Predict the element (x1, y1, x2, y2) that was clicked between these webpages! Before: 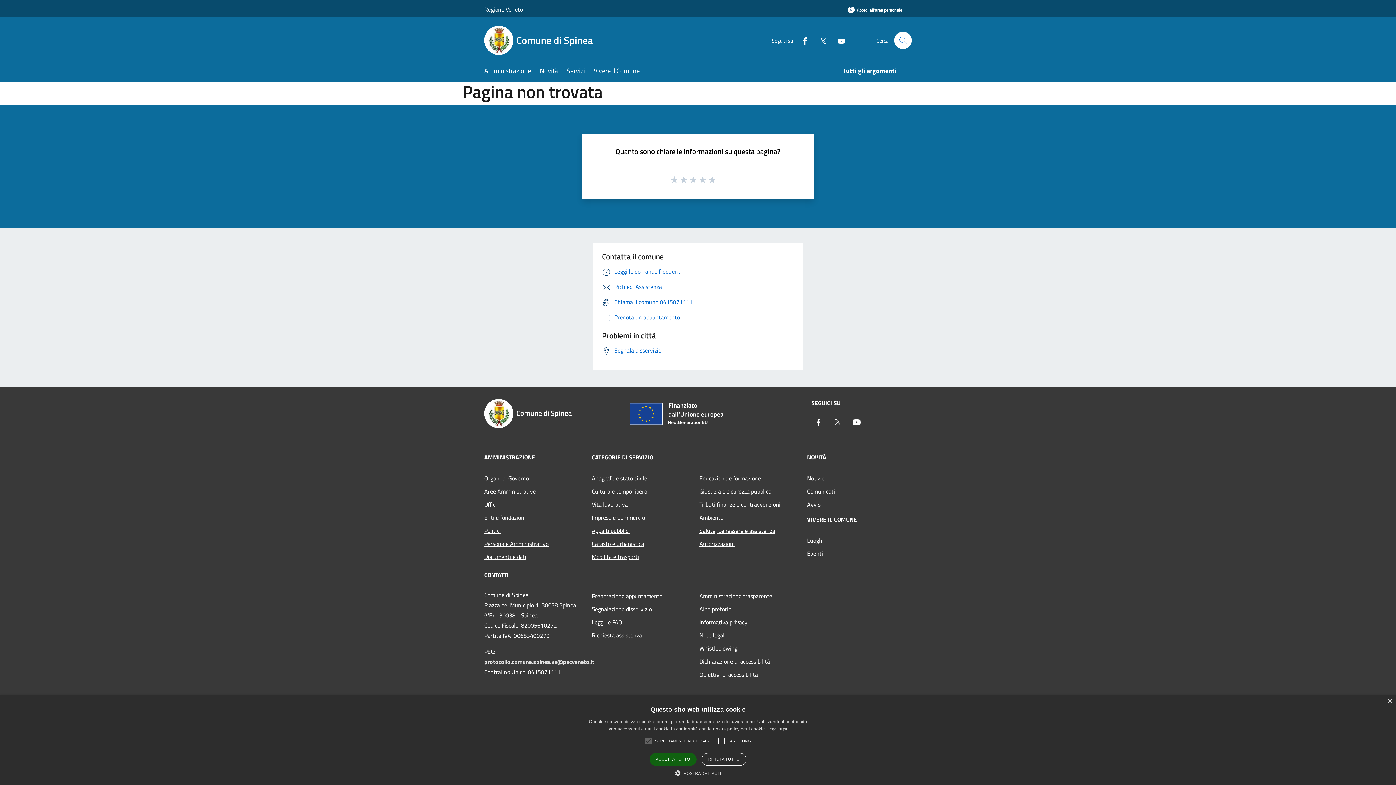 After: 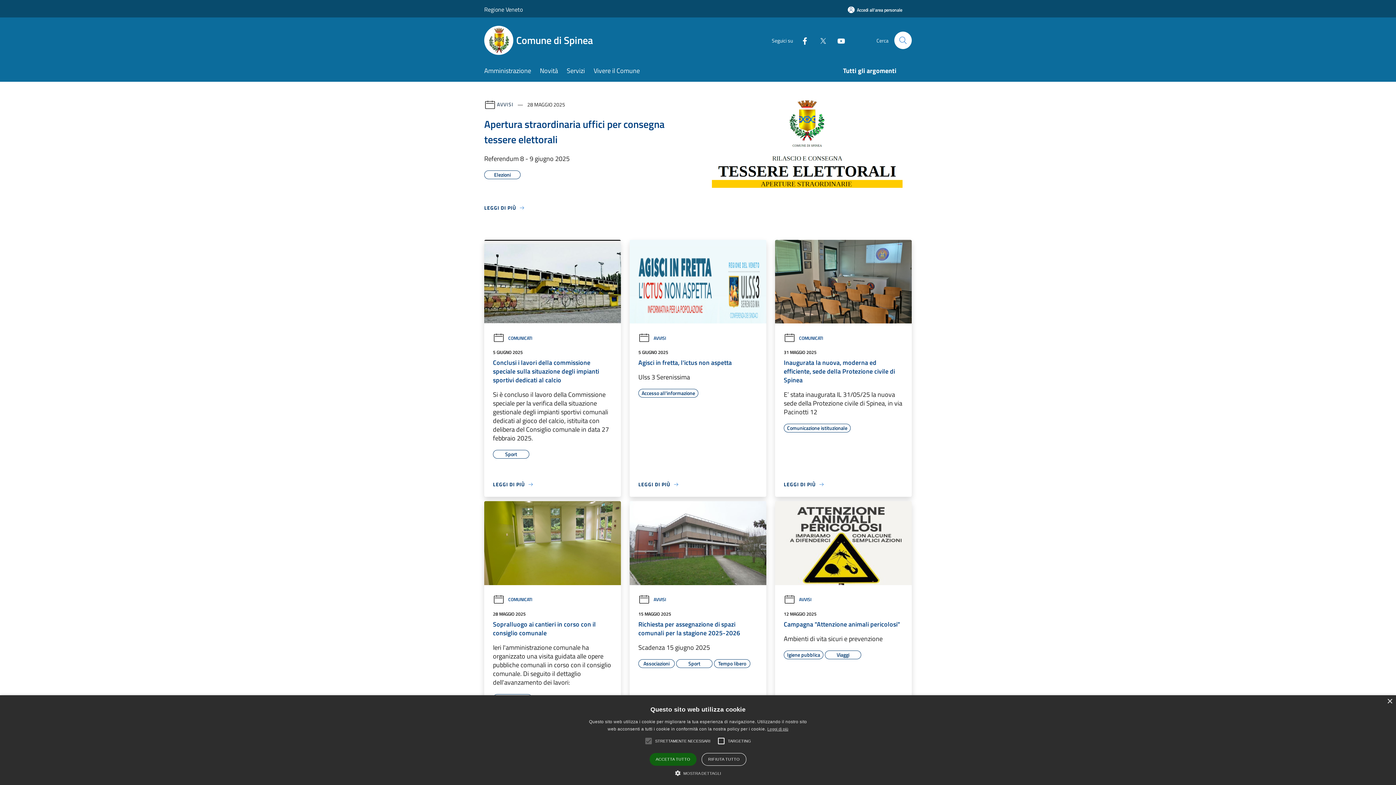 Action: bbox: (484, 25, 601, 54) label: Comune di Spinea